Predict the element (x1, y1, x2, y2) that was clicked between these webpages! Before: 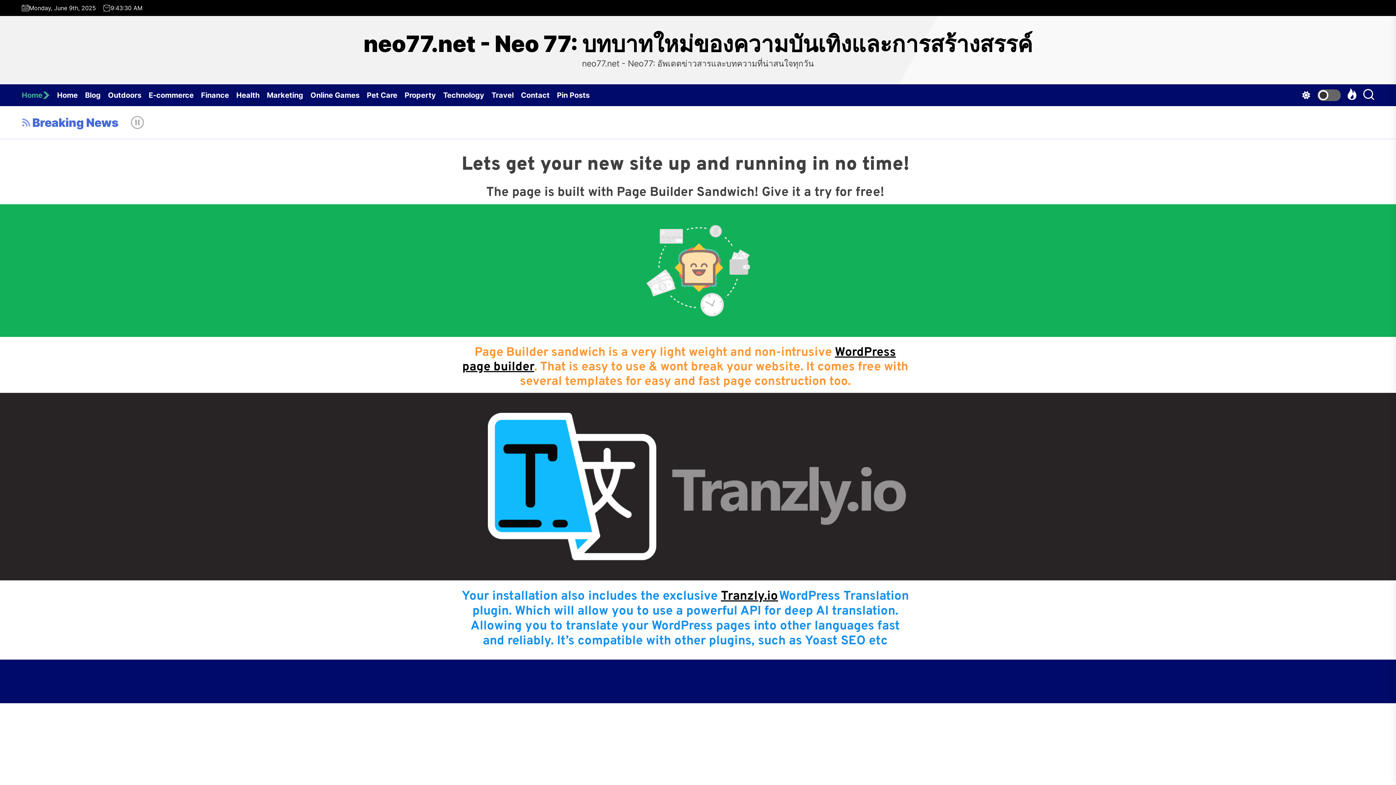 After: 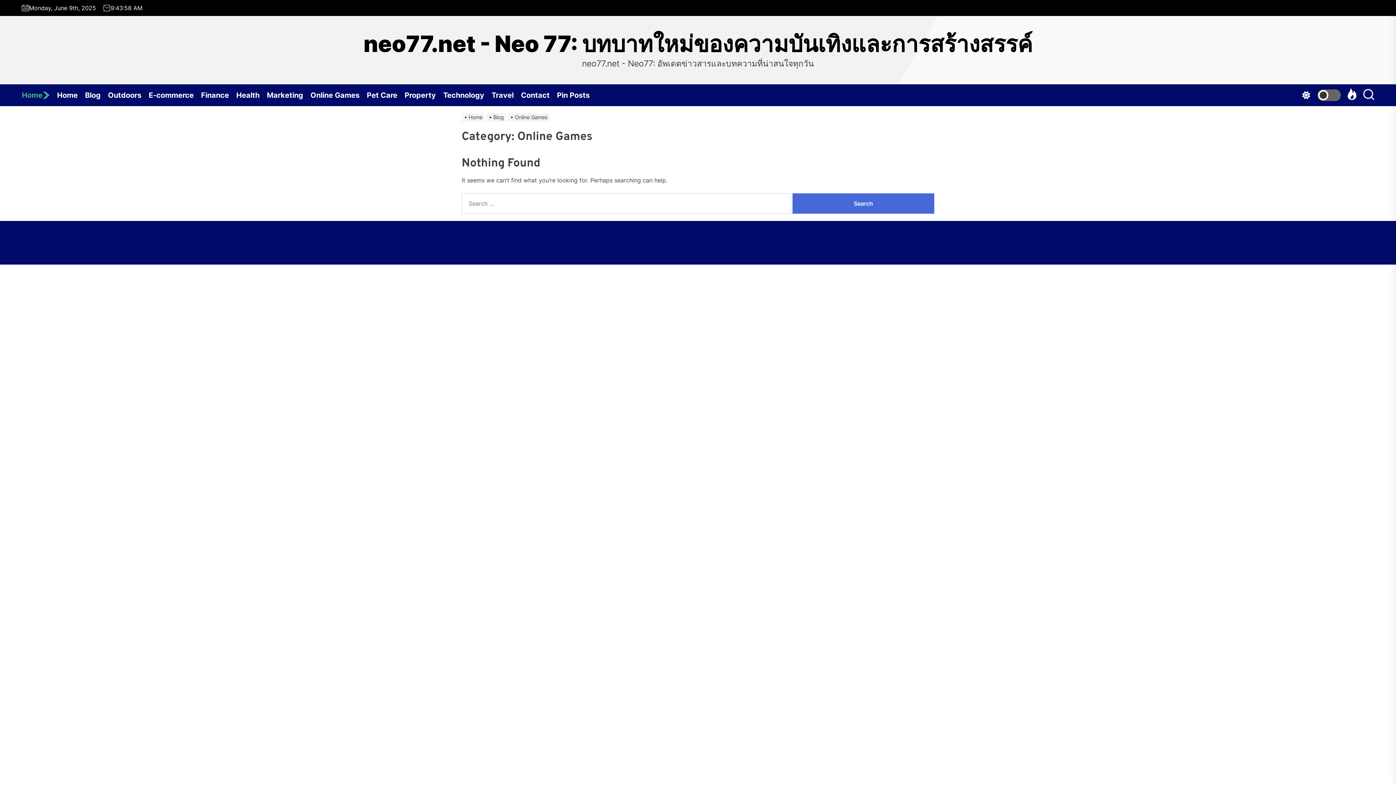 Action: bbox: (310, 84, 366, 106) label: Online Games